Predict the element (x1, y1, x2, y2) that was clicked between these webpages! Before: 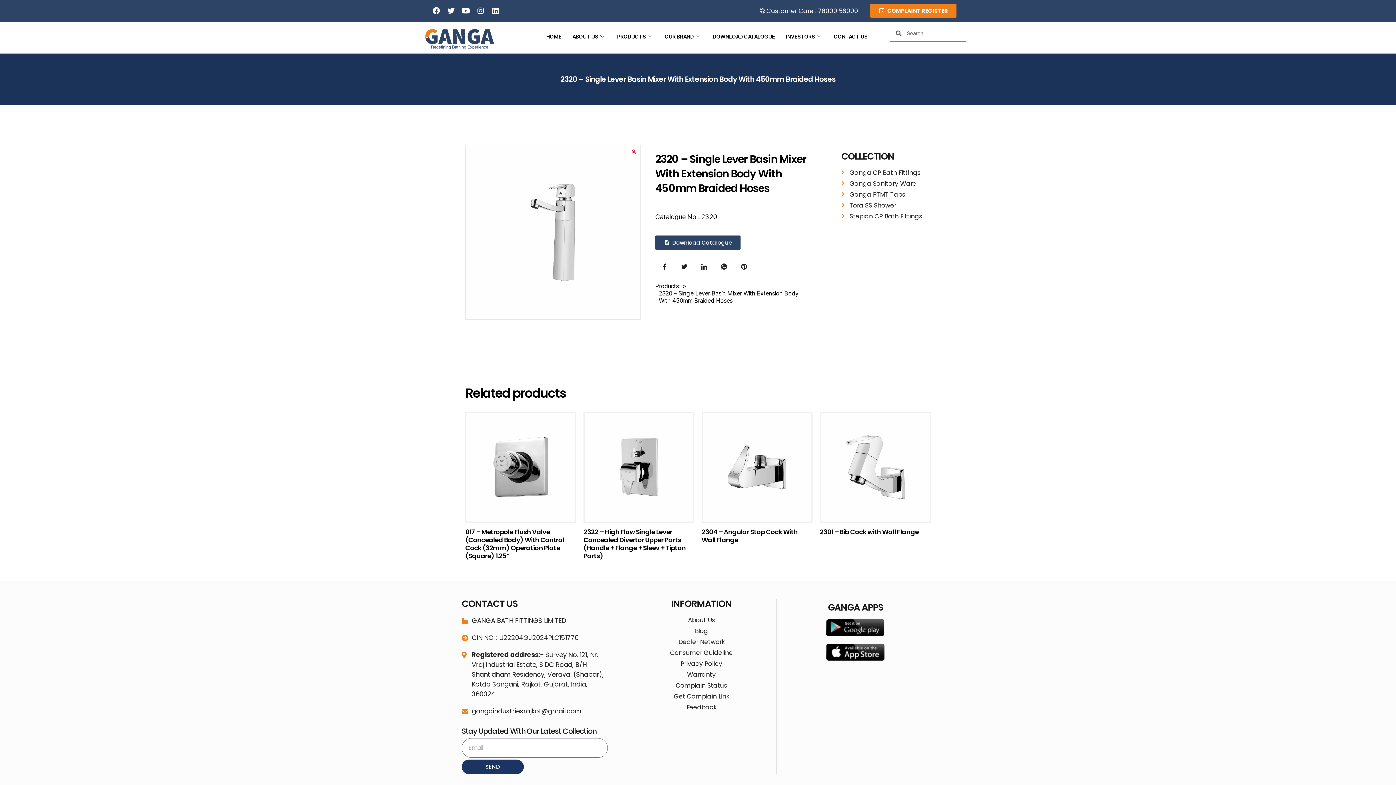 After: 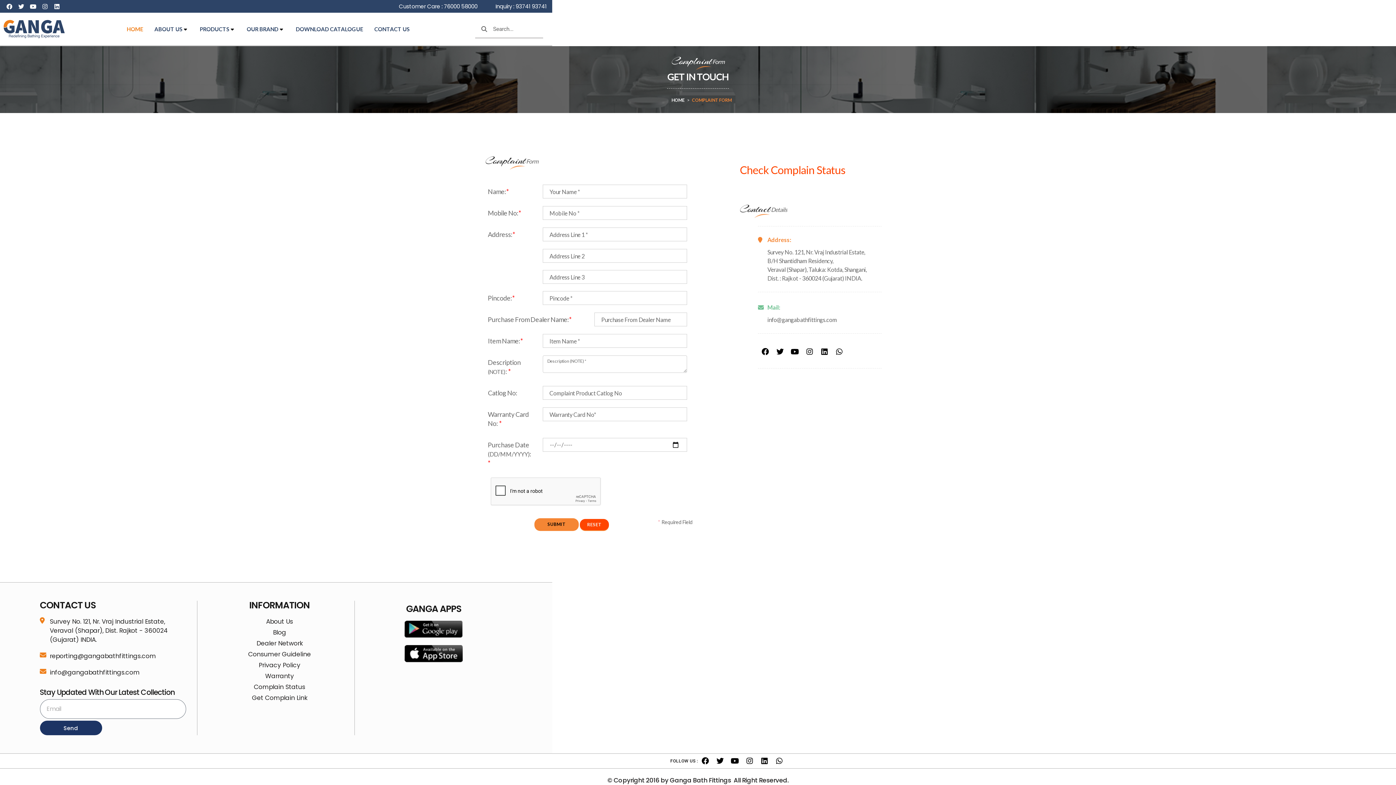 Action: bbox: (626, 692, 776, 701) label: Get Complain Link